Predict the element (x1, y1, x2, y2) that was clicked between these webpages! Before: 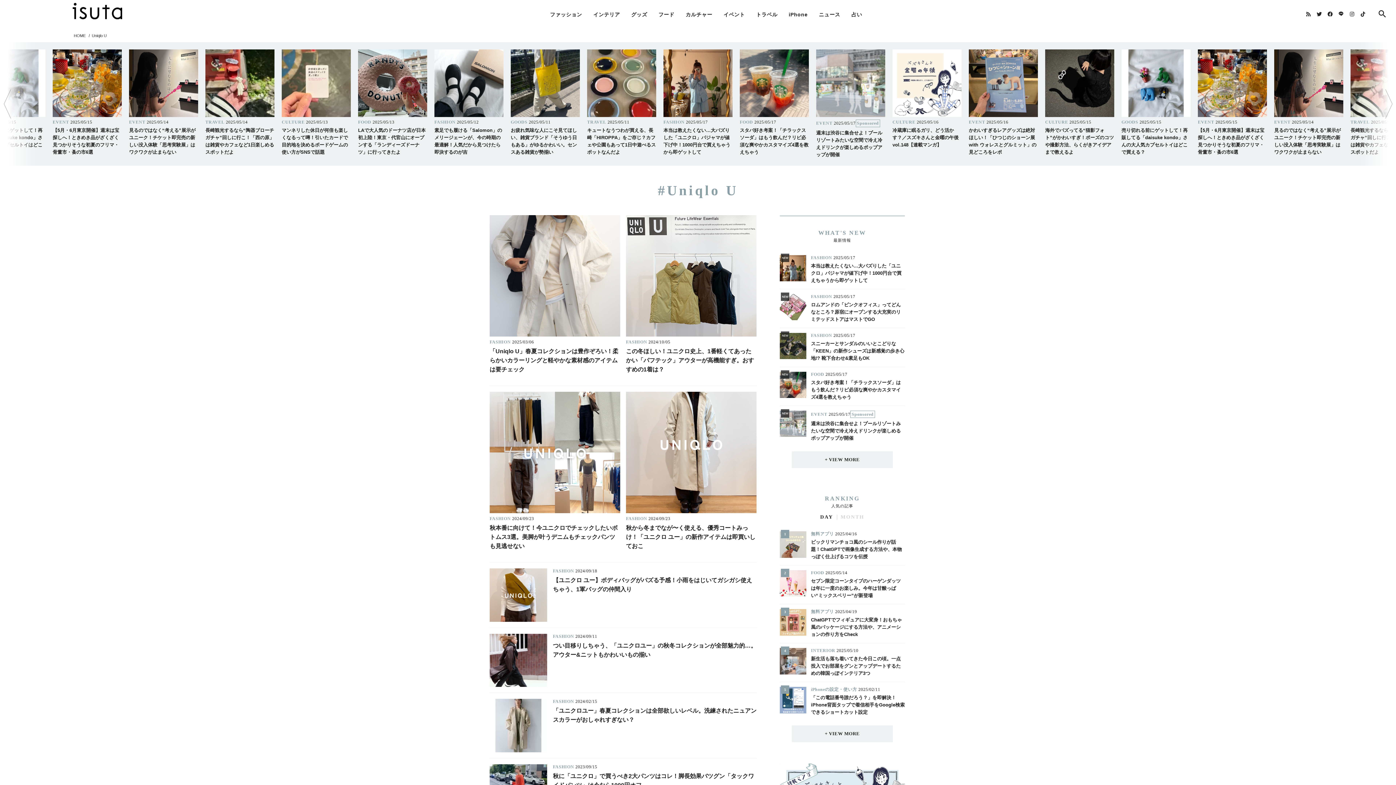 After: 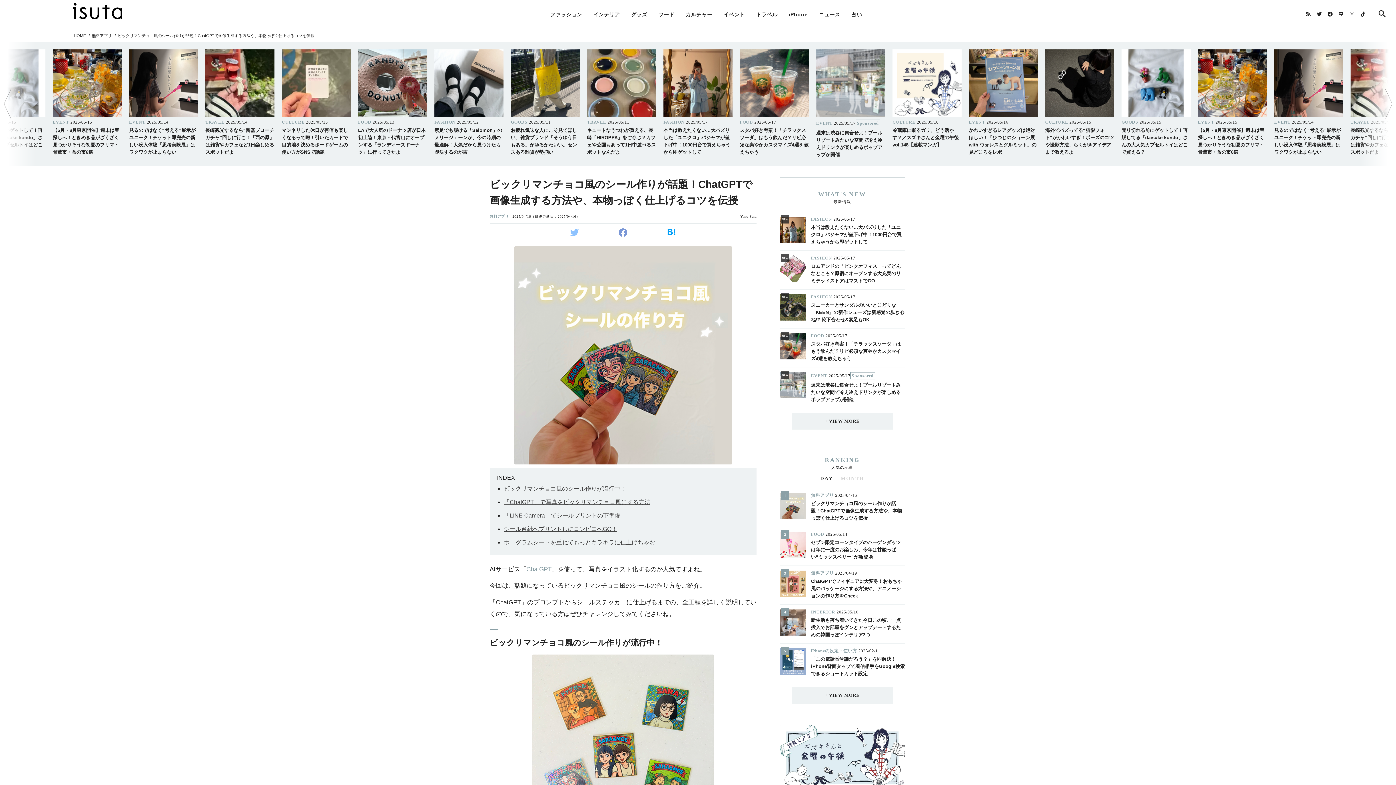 Action: bbox: (780, 531, 905, 560) label: 1

無料アプリ

2025/04/16
ビックリマンチョコ風のシール作りが話題！ChatGPTで画像生成する方法や、本物っぽく仕上げるコツを伝授